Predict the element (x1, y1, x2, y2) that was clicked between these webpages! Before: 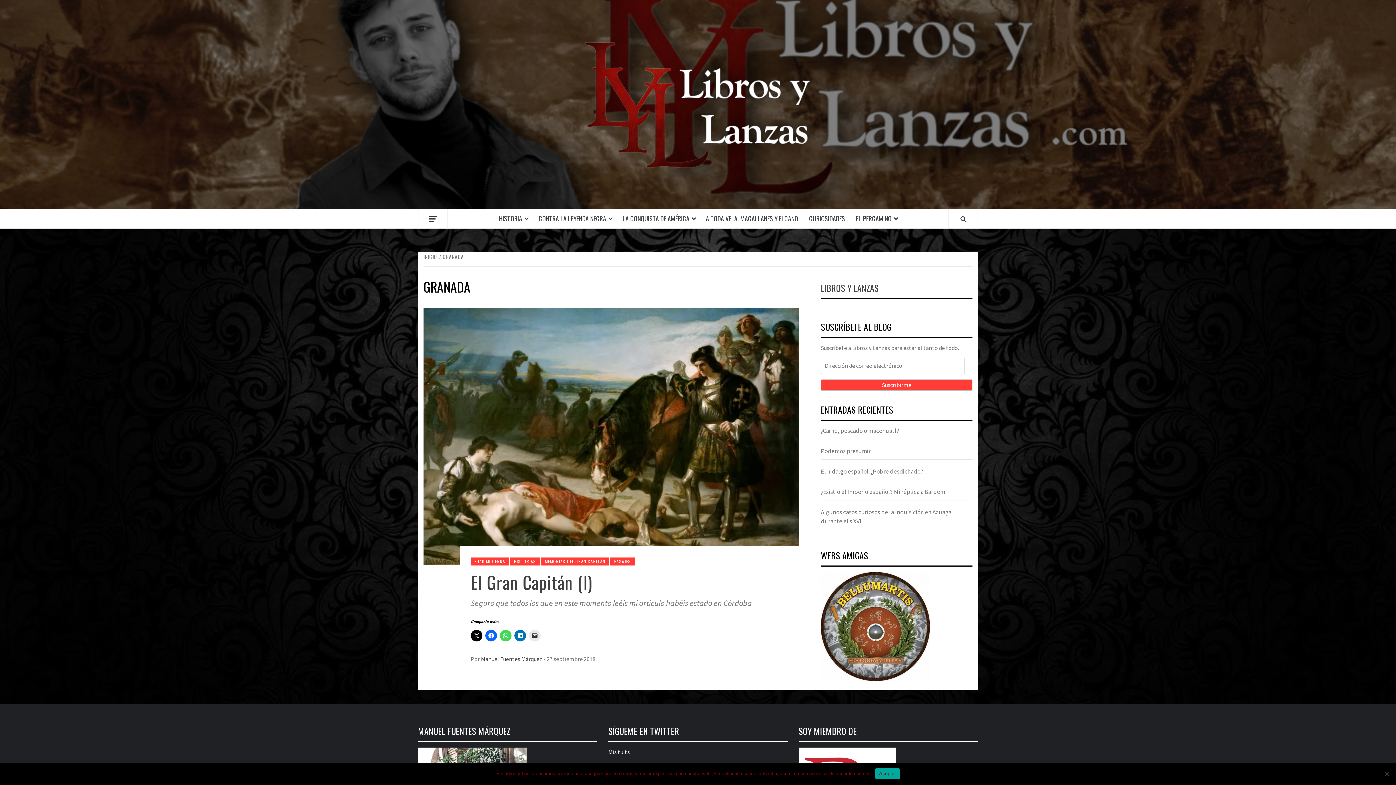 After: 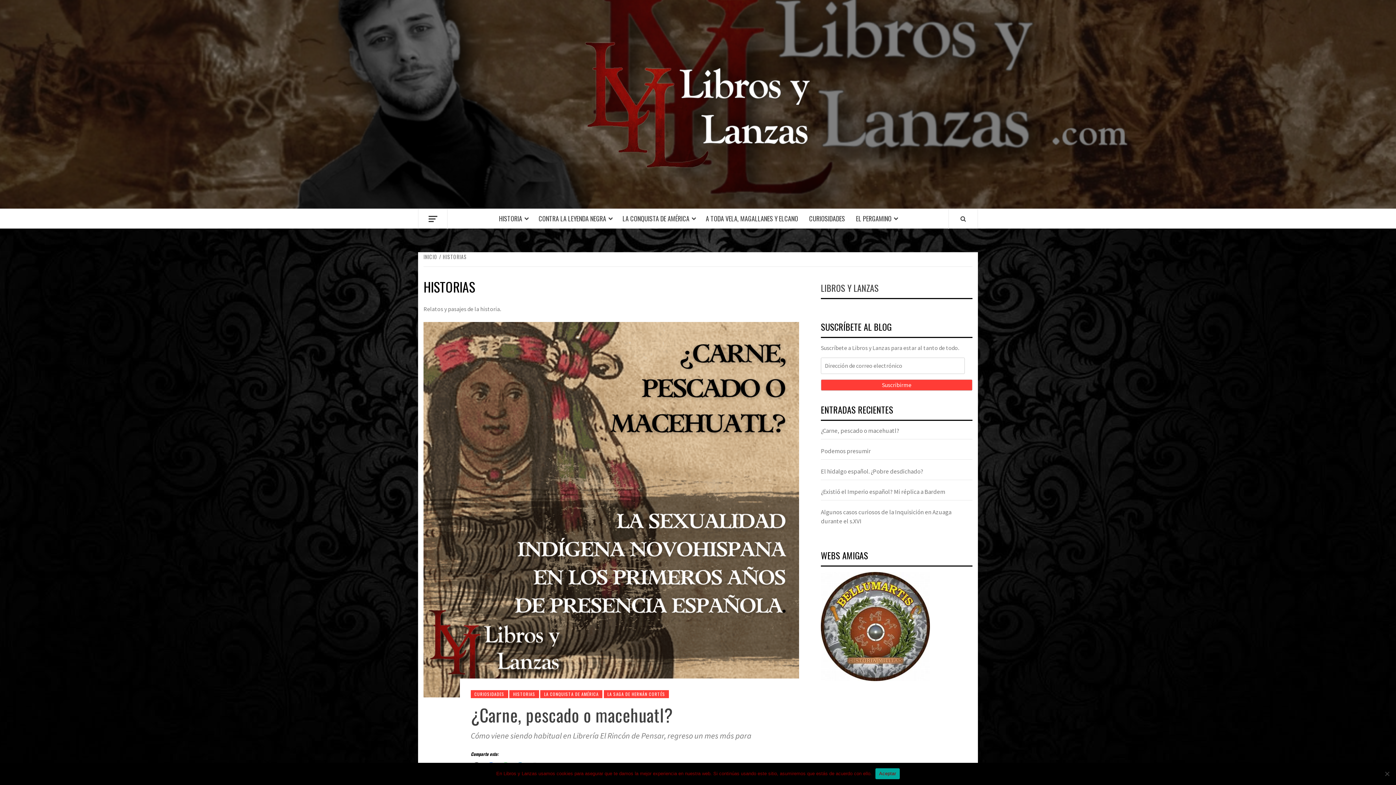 Action: label: HISTORIAS bbox: (510, 557, 539, 565)